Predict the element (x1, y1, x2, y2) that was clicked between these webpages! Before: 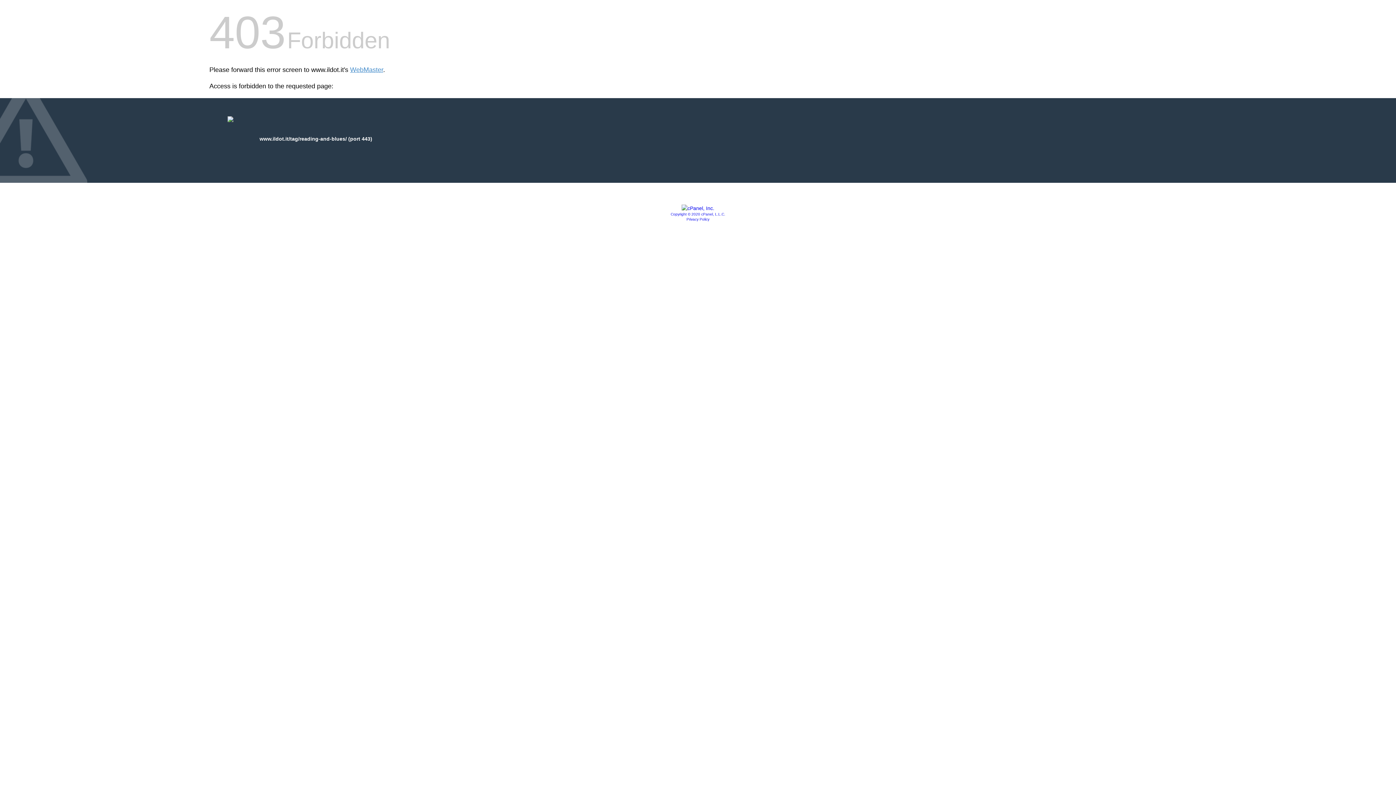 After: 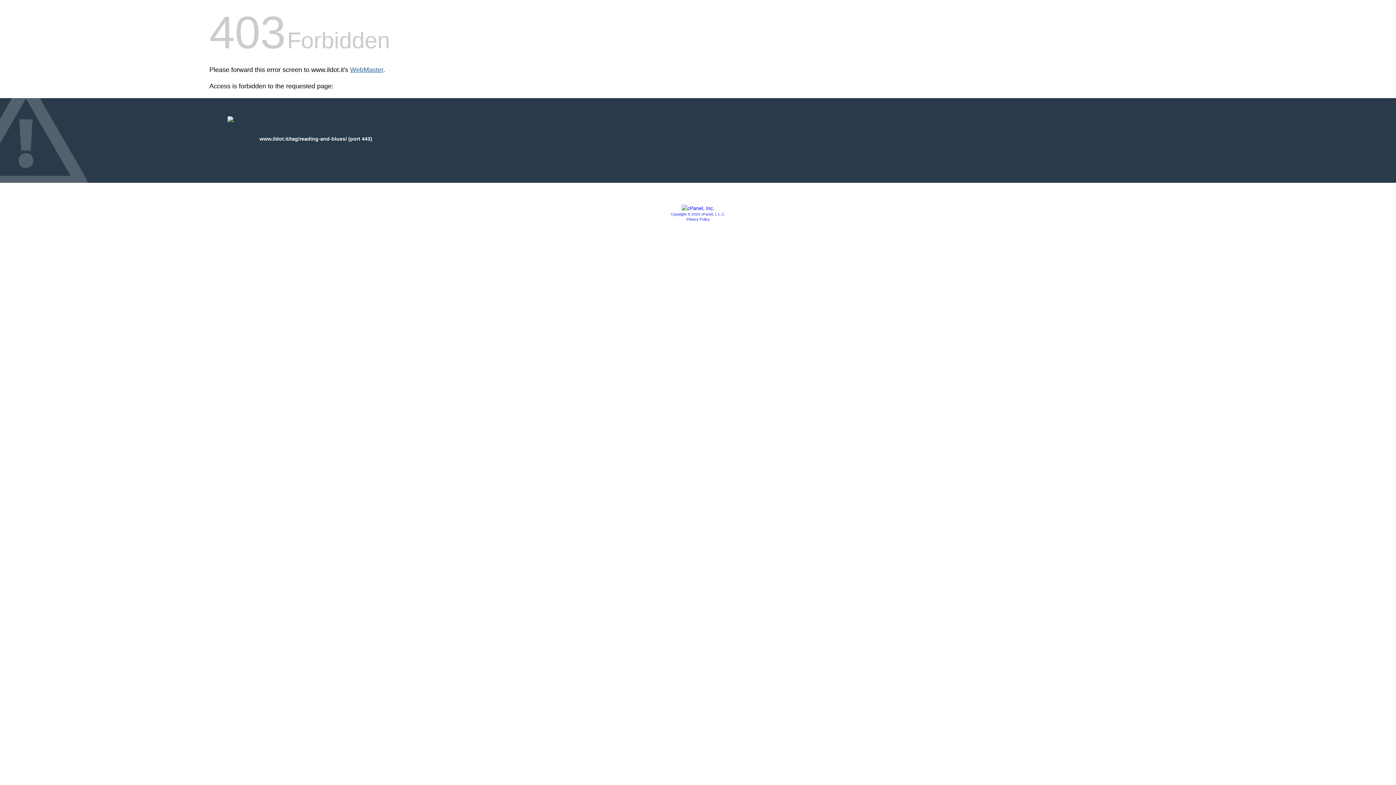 Action: bbox: (350, 66, 383, 73) label: WebMaster